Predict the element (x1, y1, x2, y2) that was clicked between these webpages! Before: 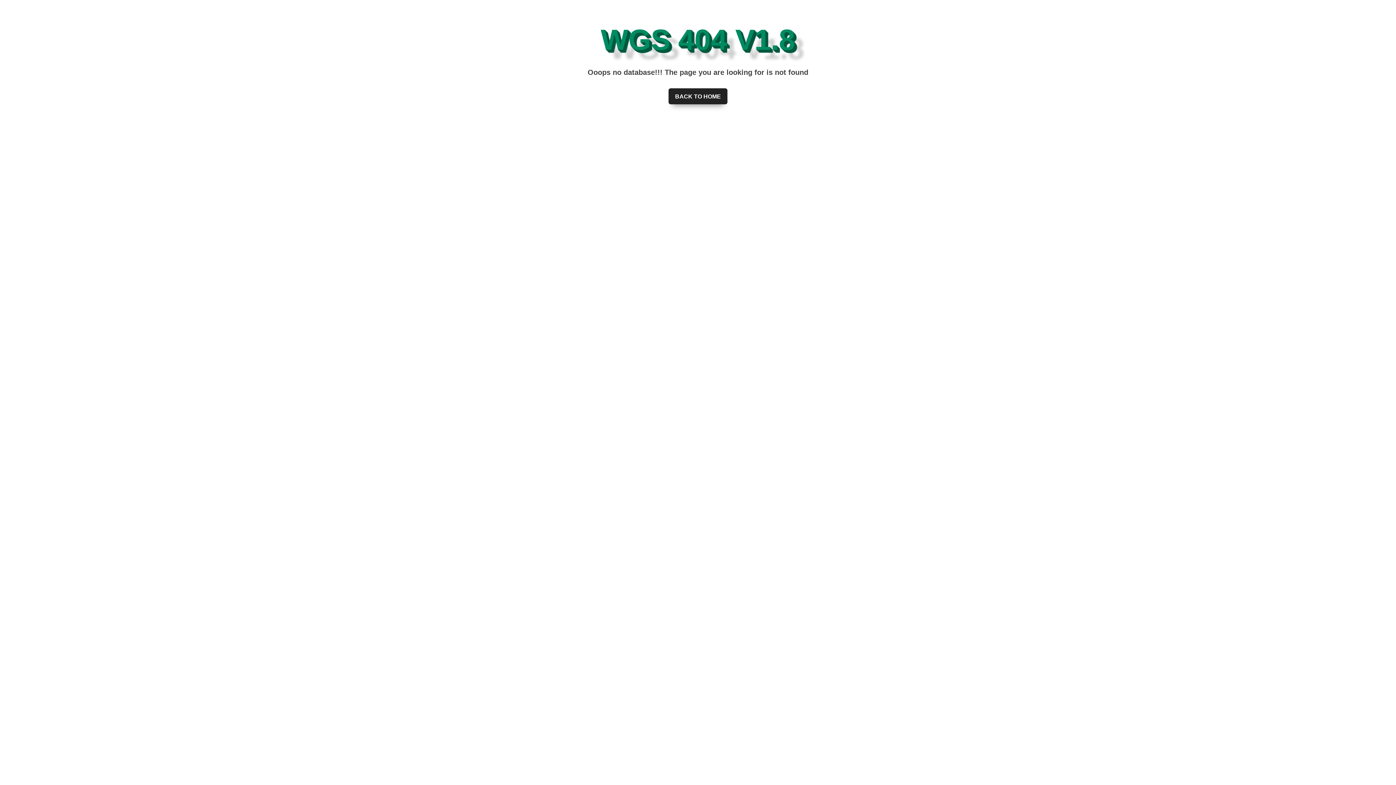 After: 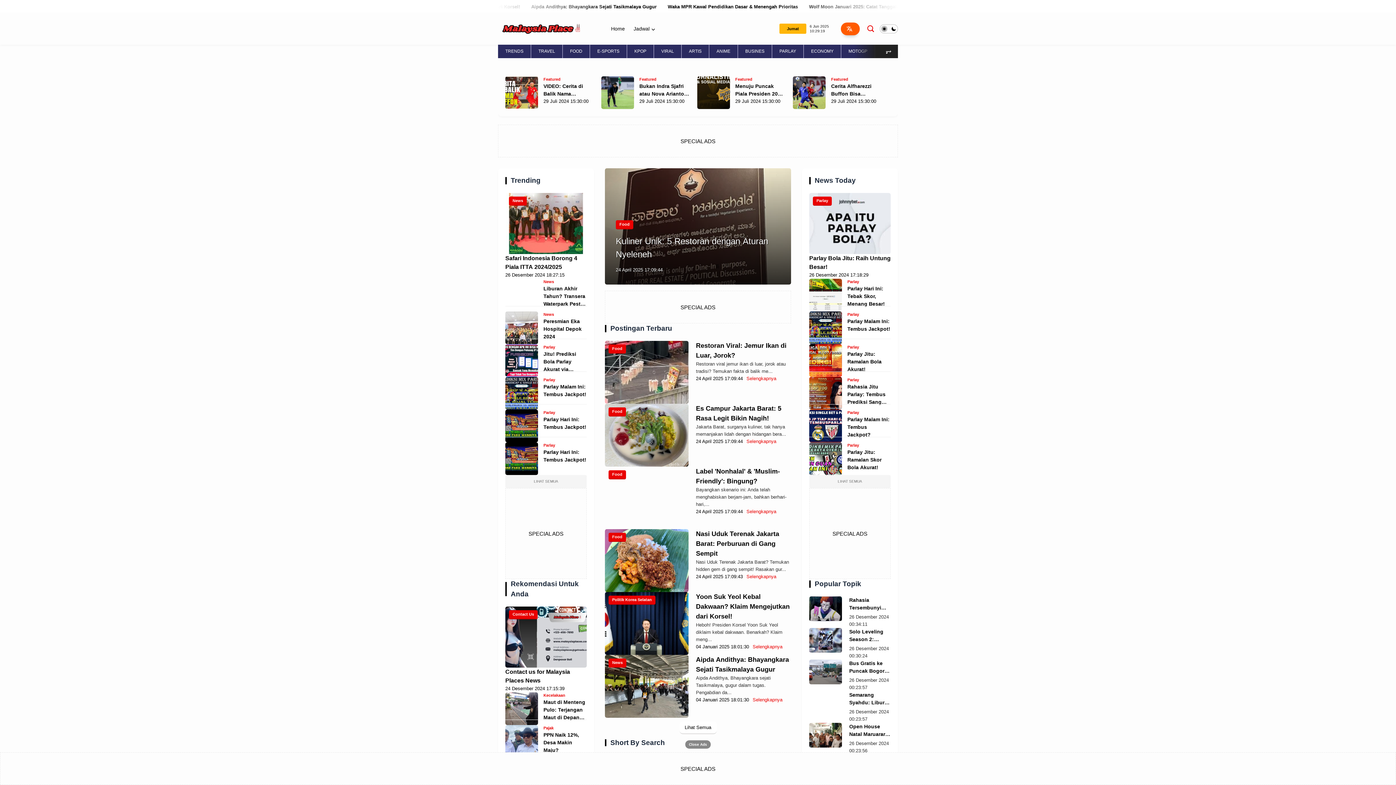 Action: label: BACK TO HOME bbox: (668, 88, 727, 104)